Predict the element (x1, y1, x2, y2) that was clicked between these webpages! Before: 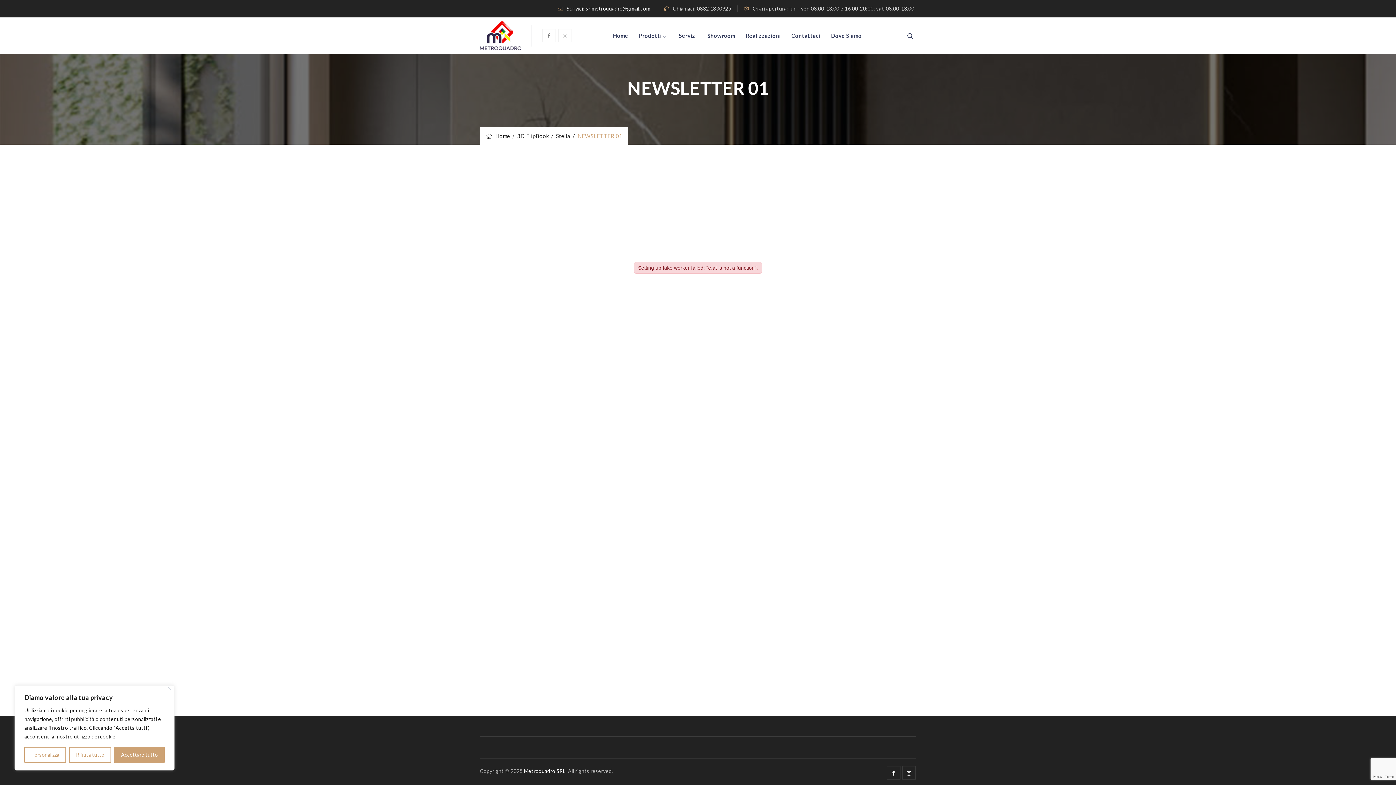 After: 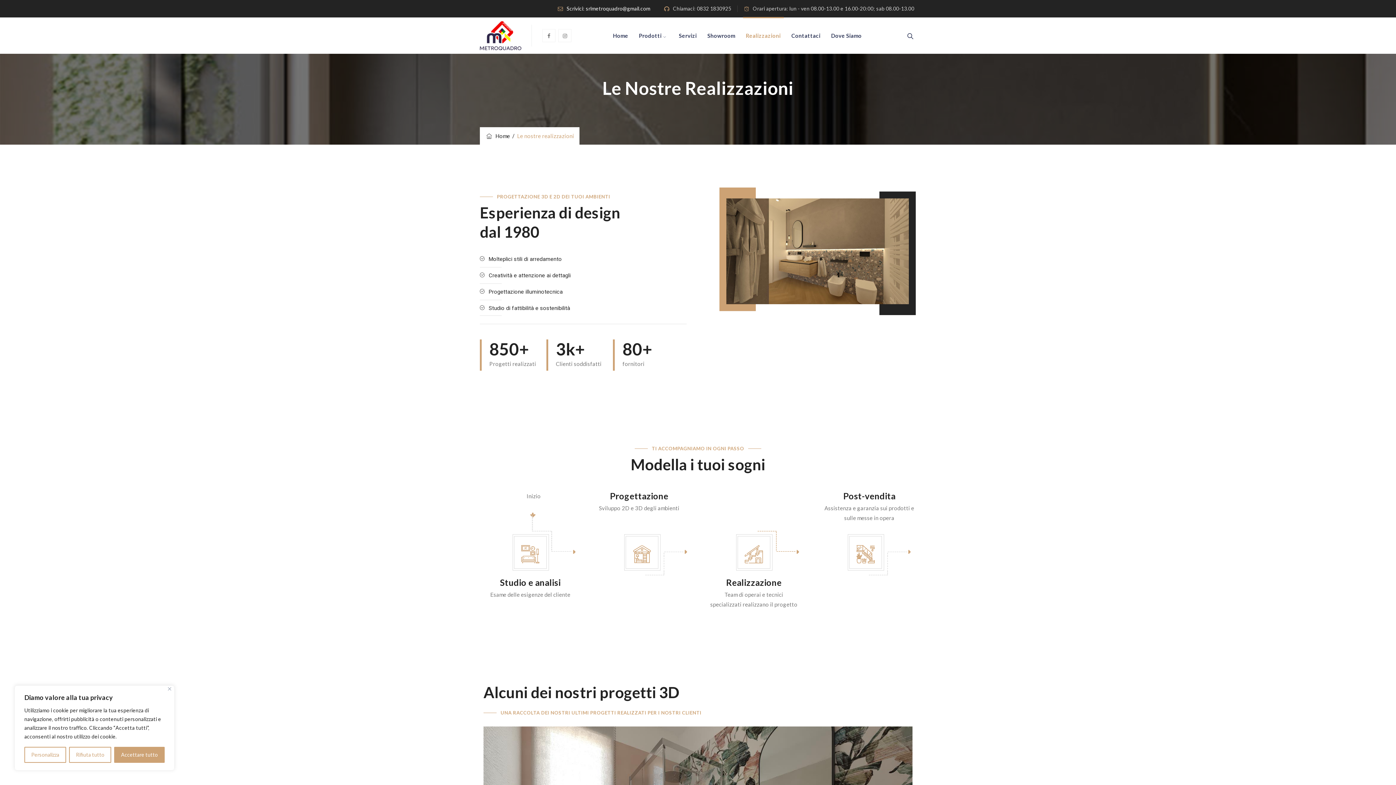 Action: bbox: (741, 17, 785, 53) label: Realizzazioni